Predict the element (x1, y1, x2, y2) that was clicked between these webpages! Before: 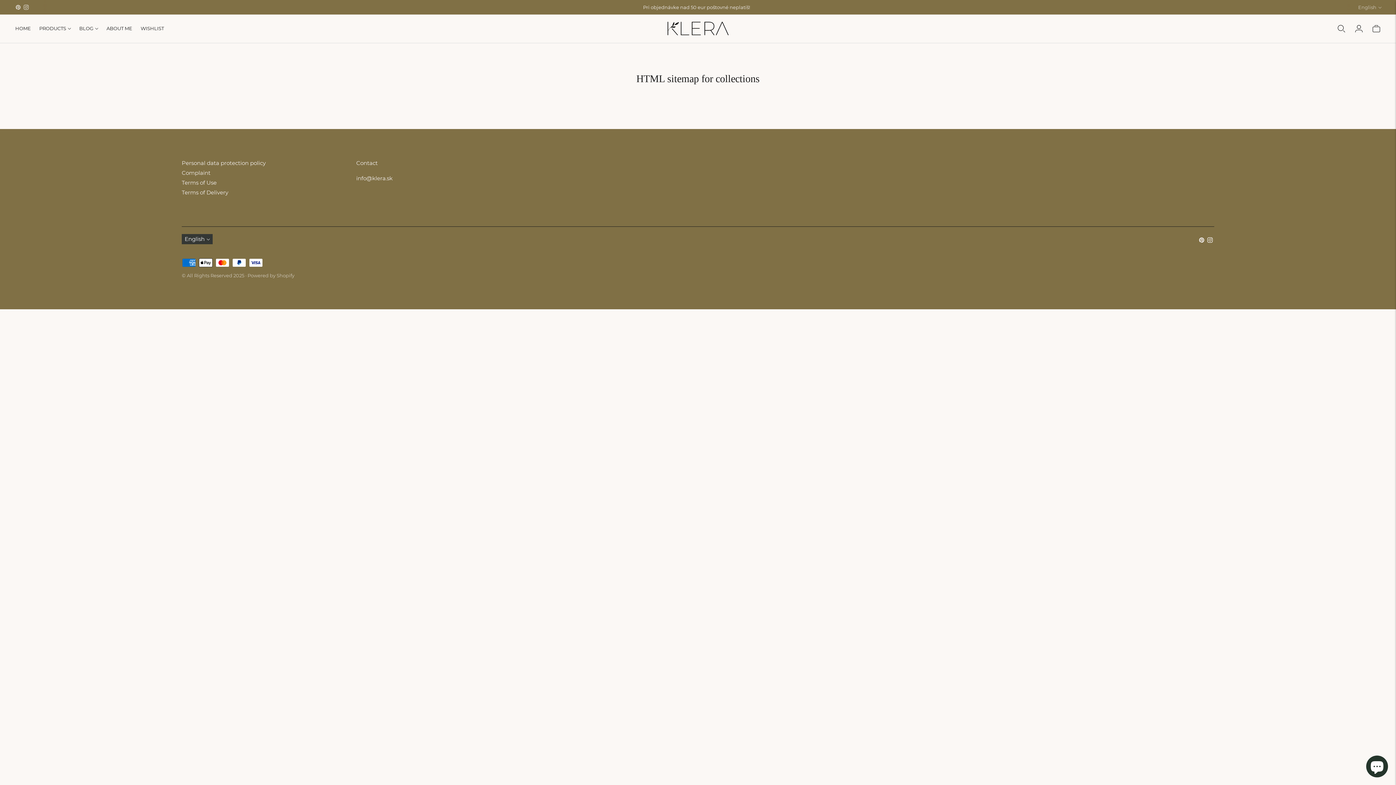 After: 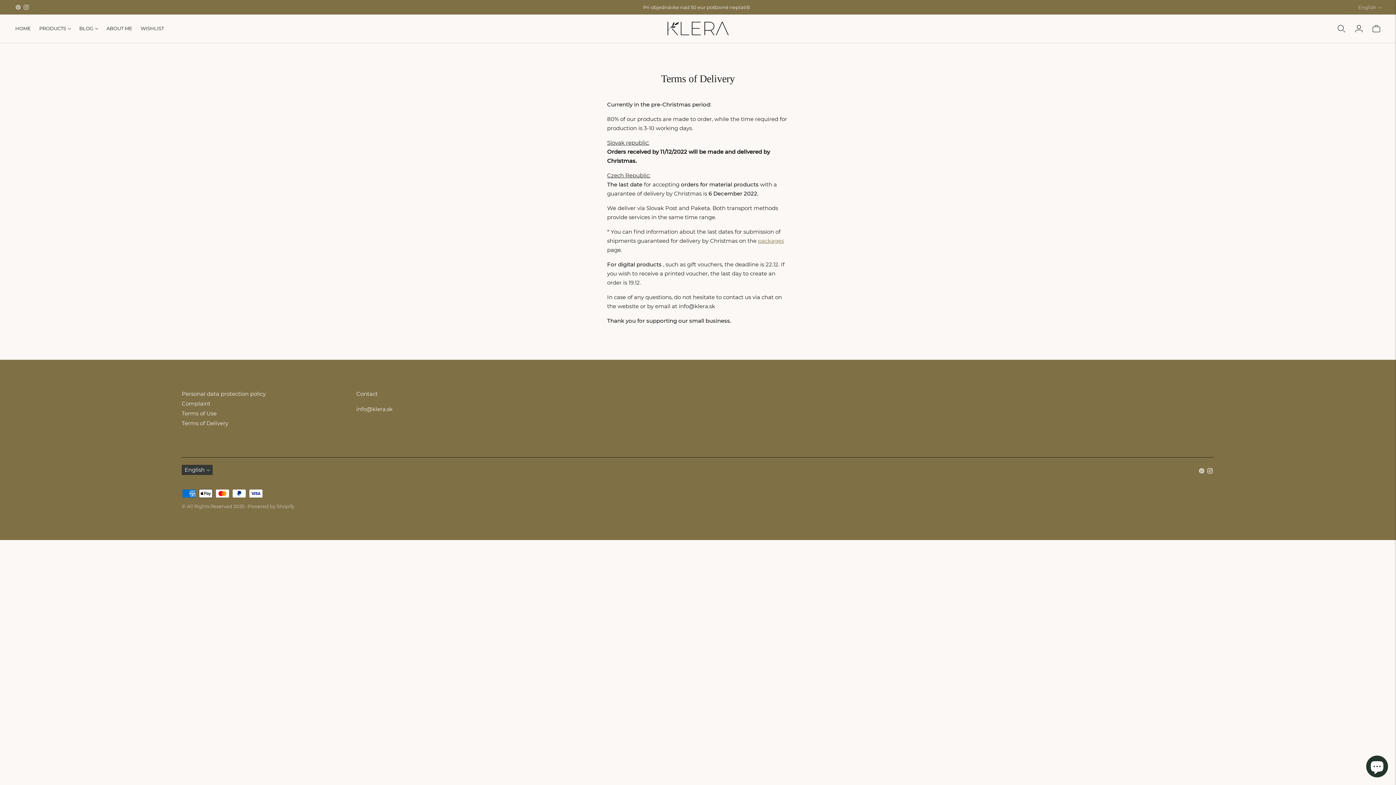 Action: bbox: (181, 188, 228, 195) label: Terms of Delivery